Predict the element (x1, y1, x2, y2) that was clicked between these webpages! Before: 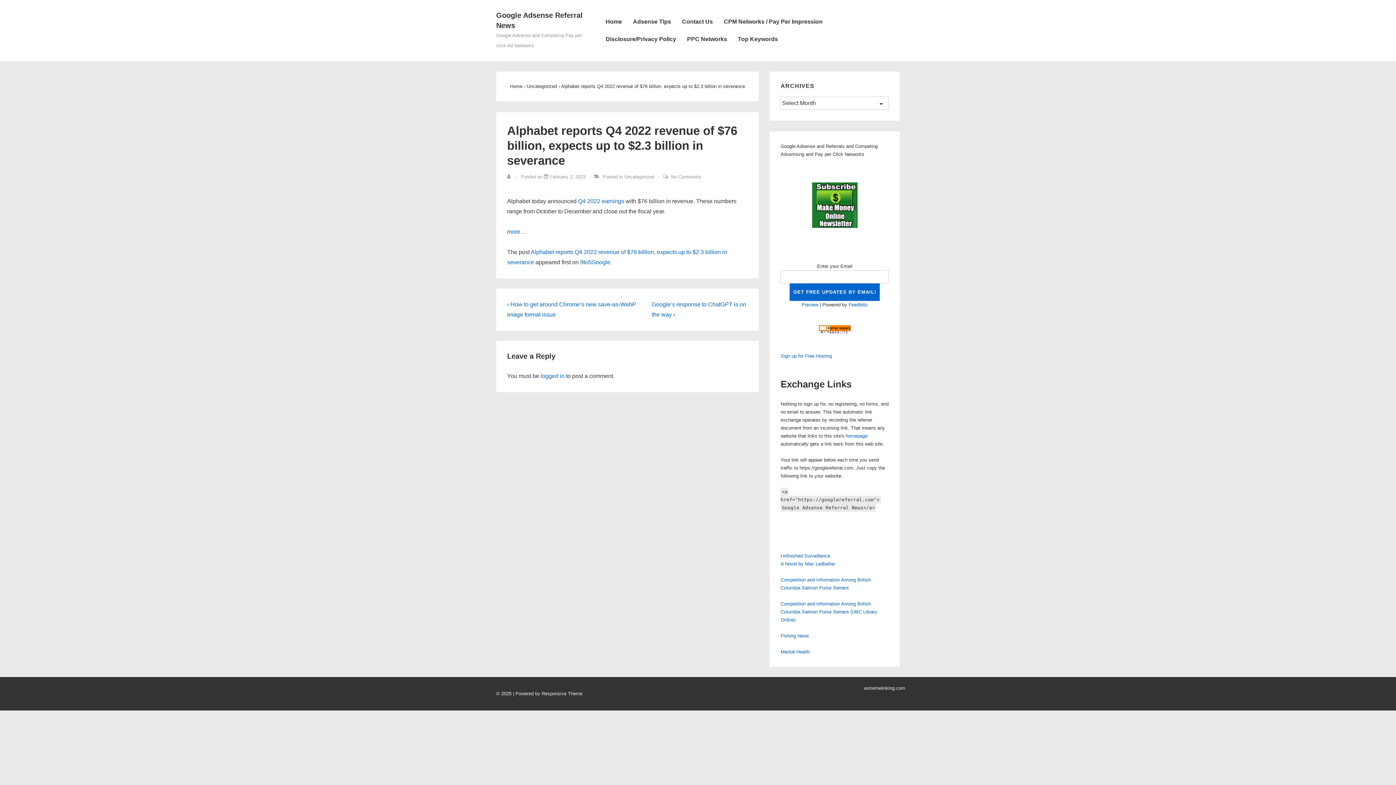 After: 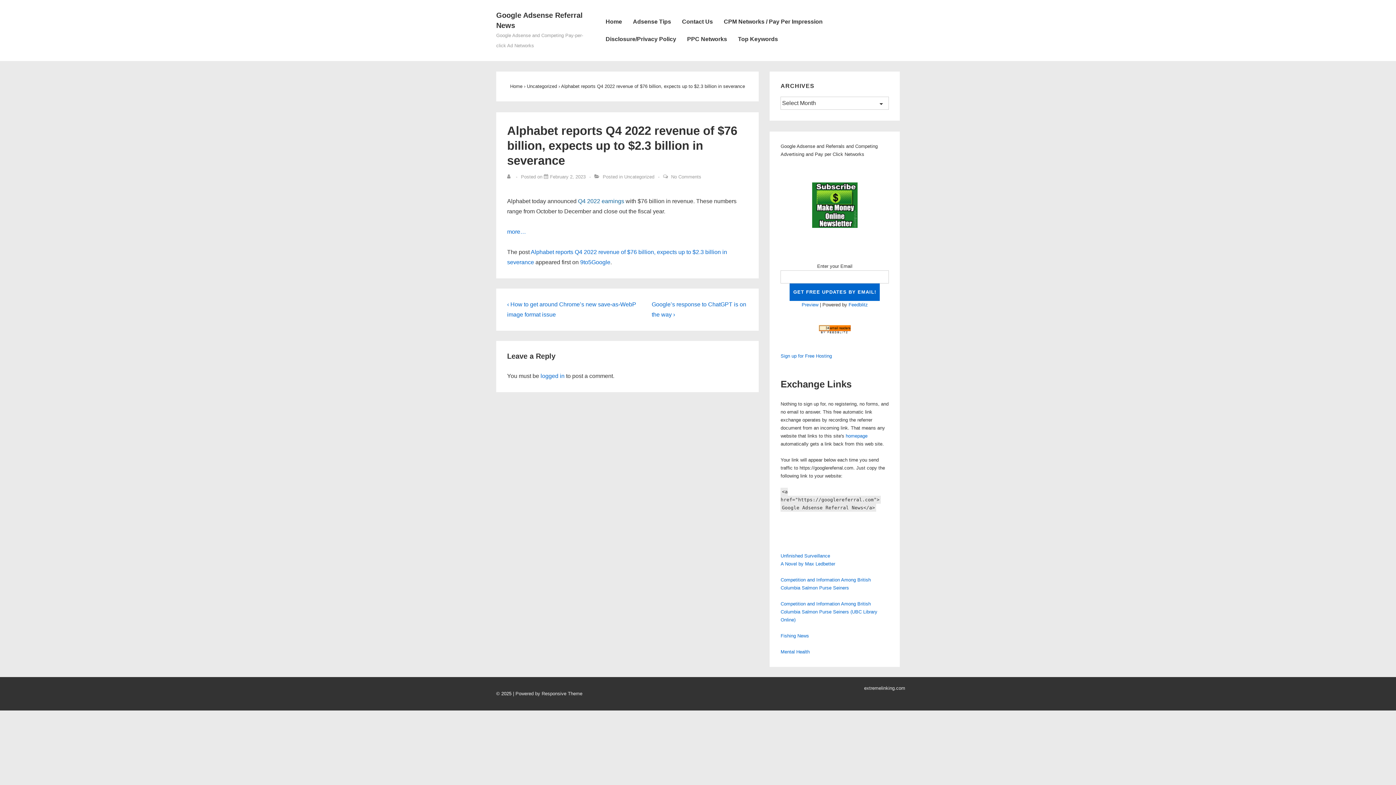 Action: bbox: (578, 198, 624, 204) label: Q4 2022 earnings